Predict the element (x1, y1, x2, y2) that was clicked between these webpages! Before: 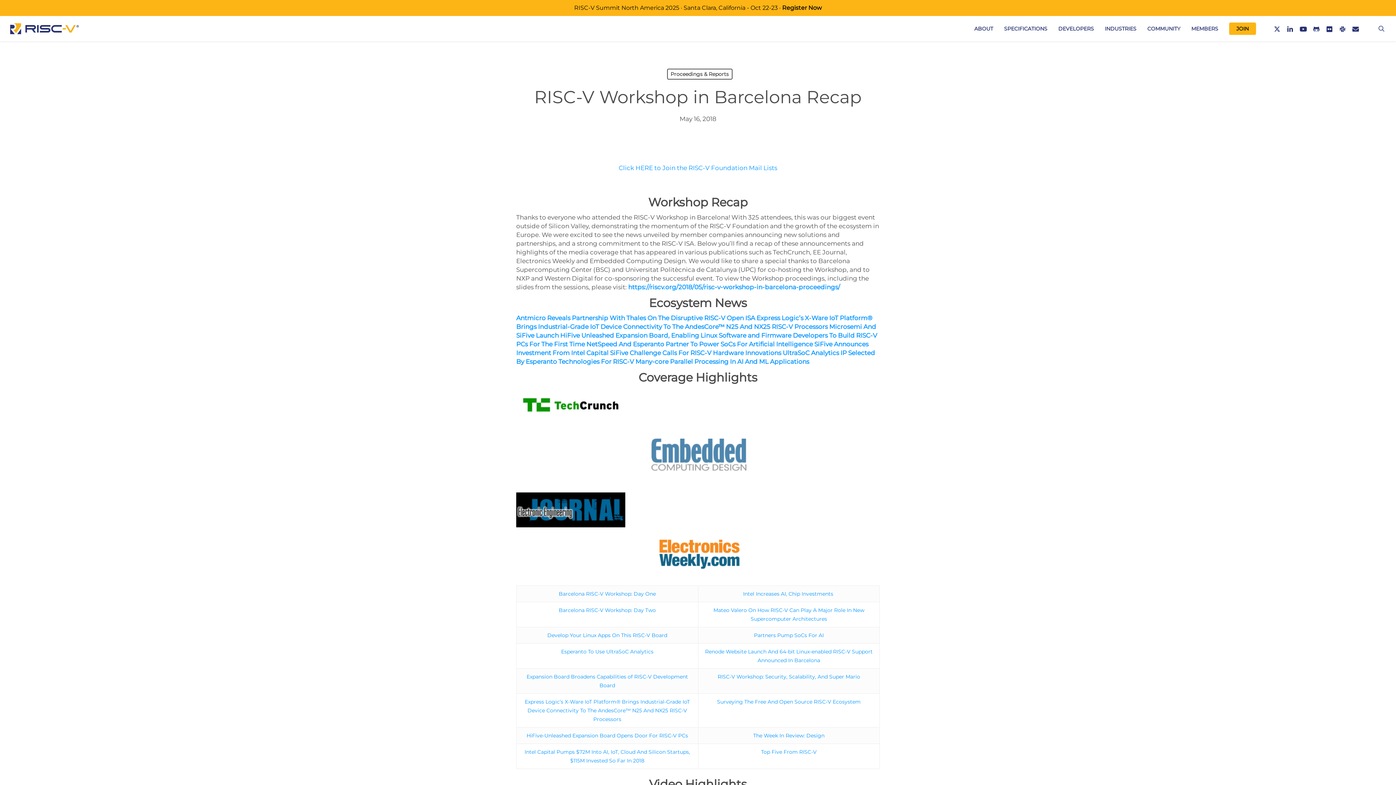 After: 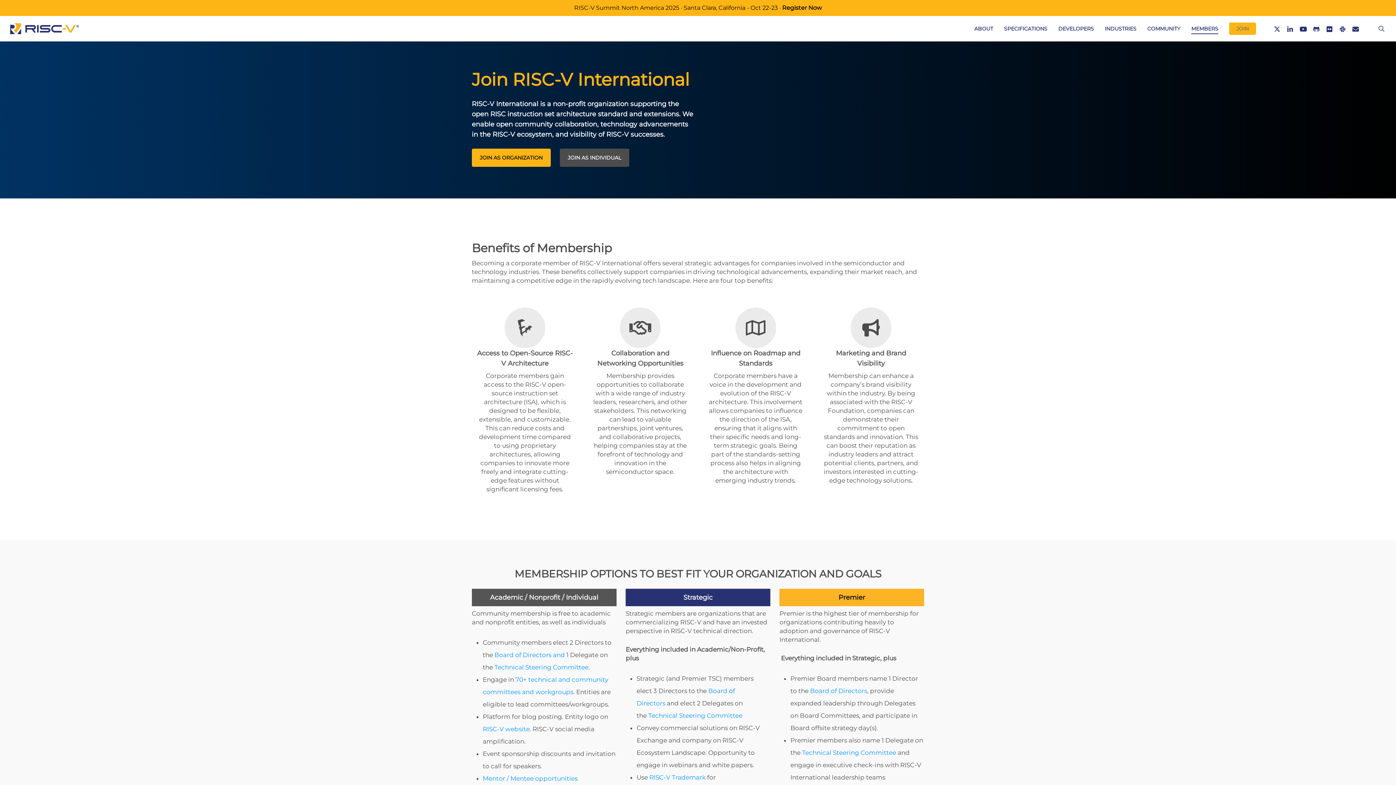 Action: bbox: (1229, 26, 1256, 31) label: JOIN